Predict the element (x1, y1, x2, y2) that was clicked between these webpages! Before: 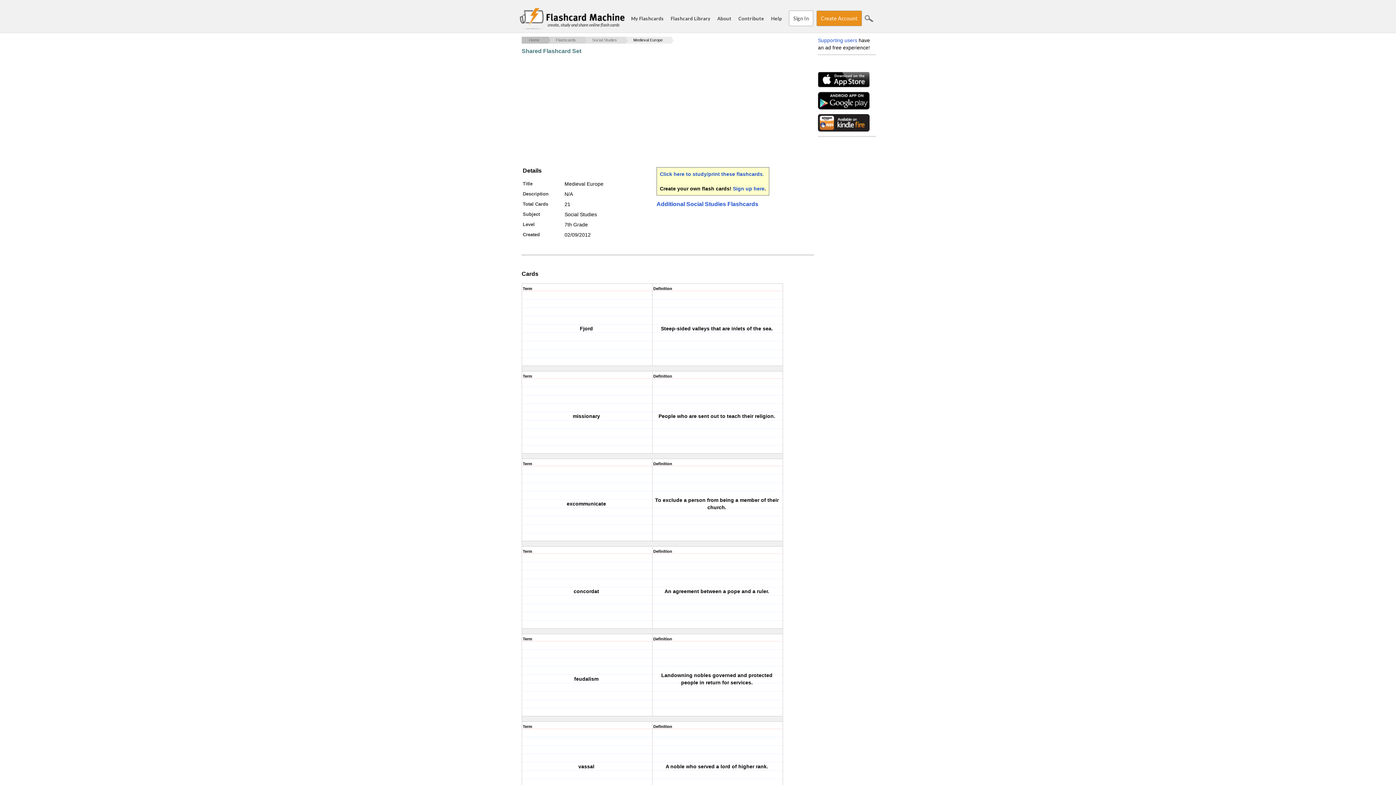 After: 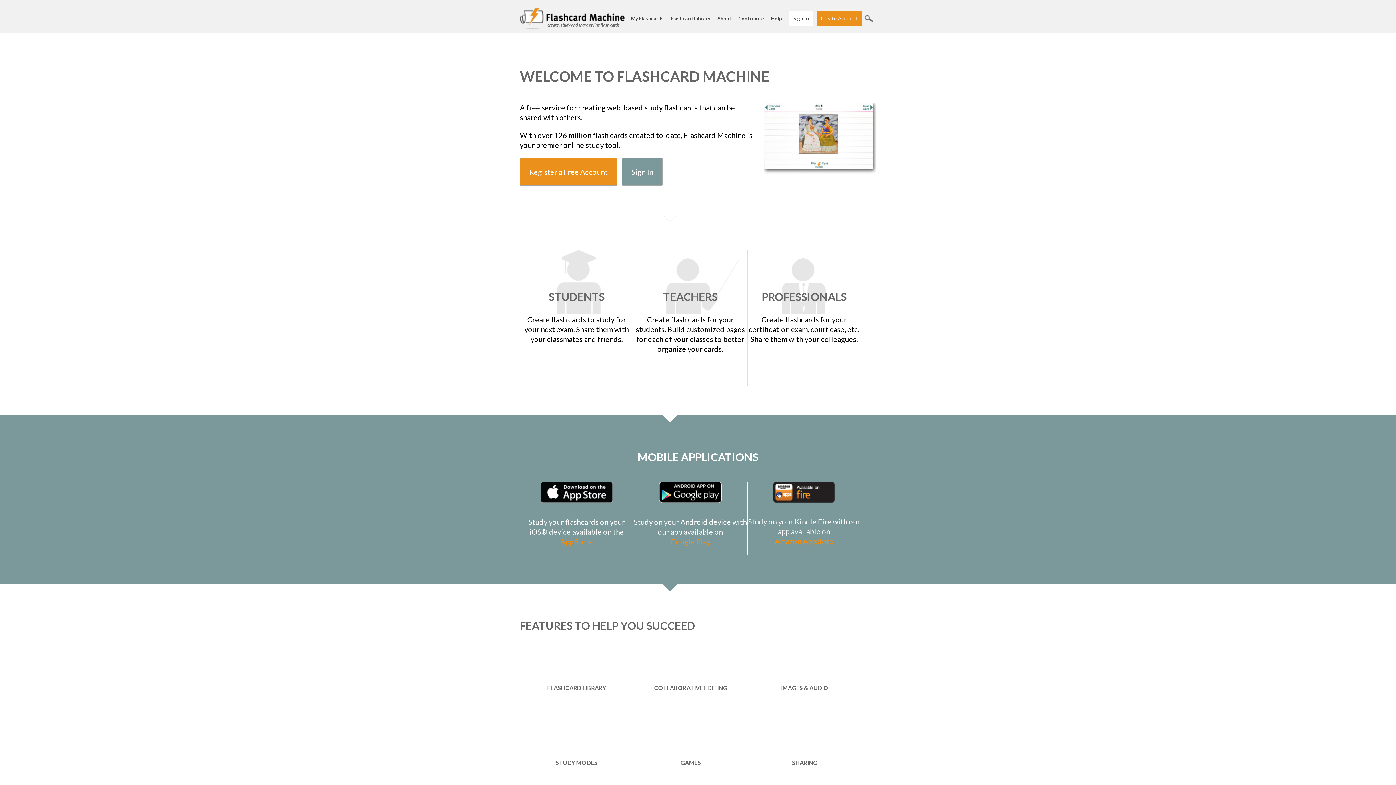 Action: bbox: (520, 7, 629, 29) label: Flashcard Machine -
create, study and share online flash cards